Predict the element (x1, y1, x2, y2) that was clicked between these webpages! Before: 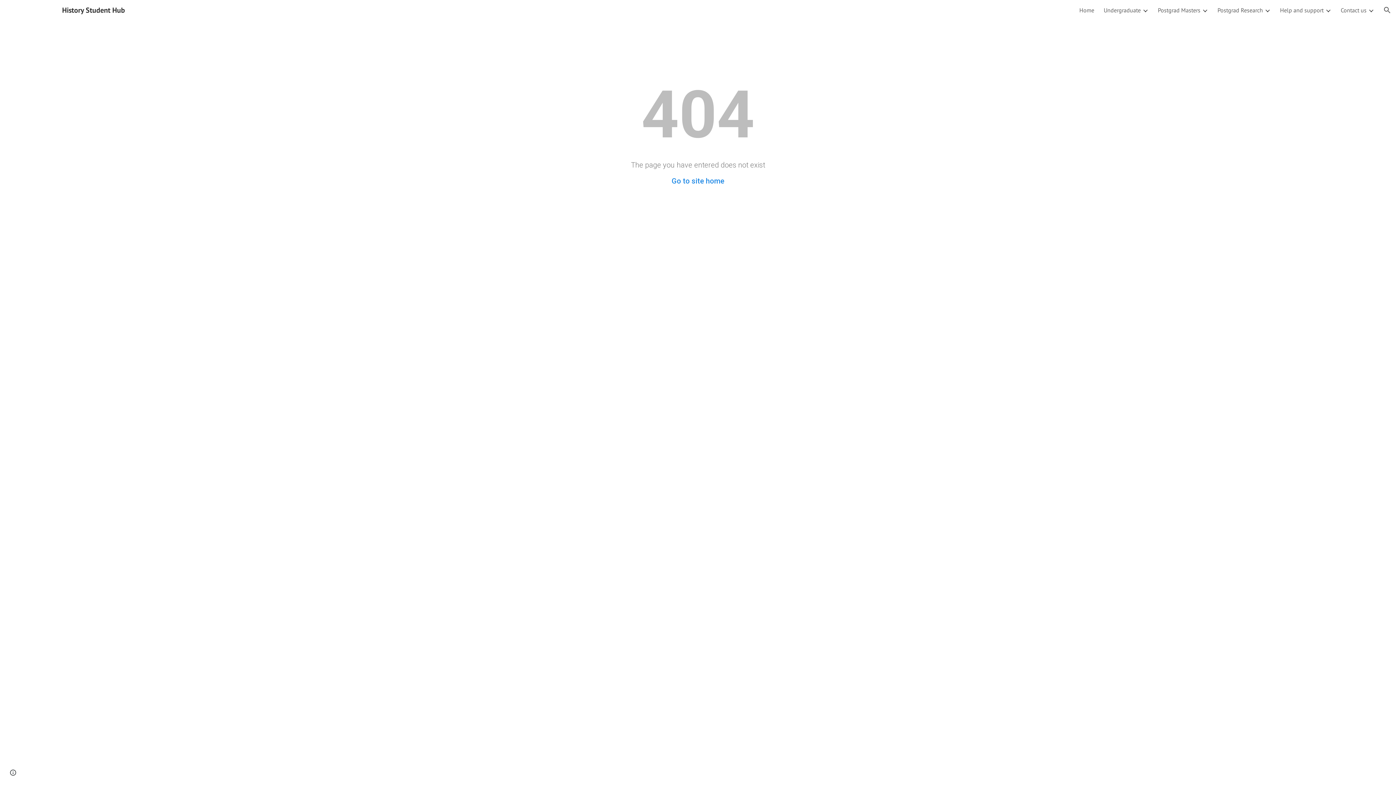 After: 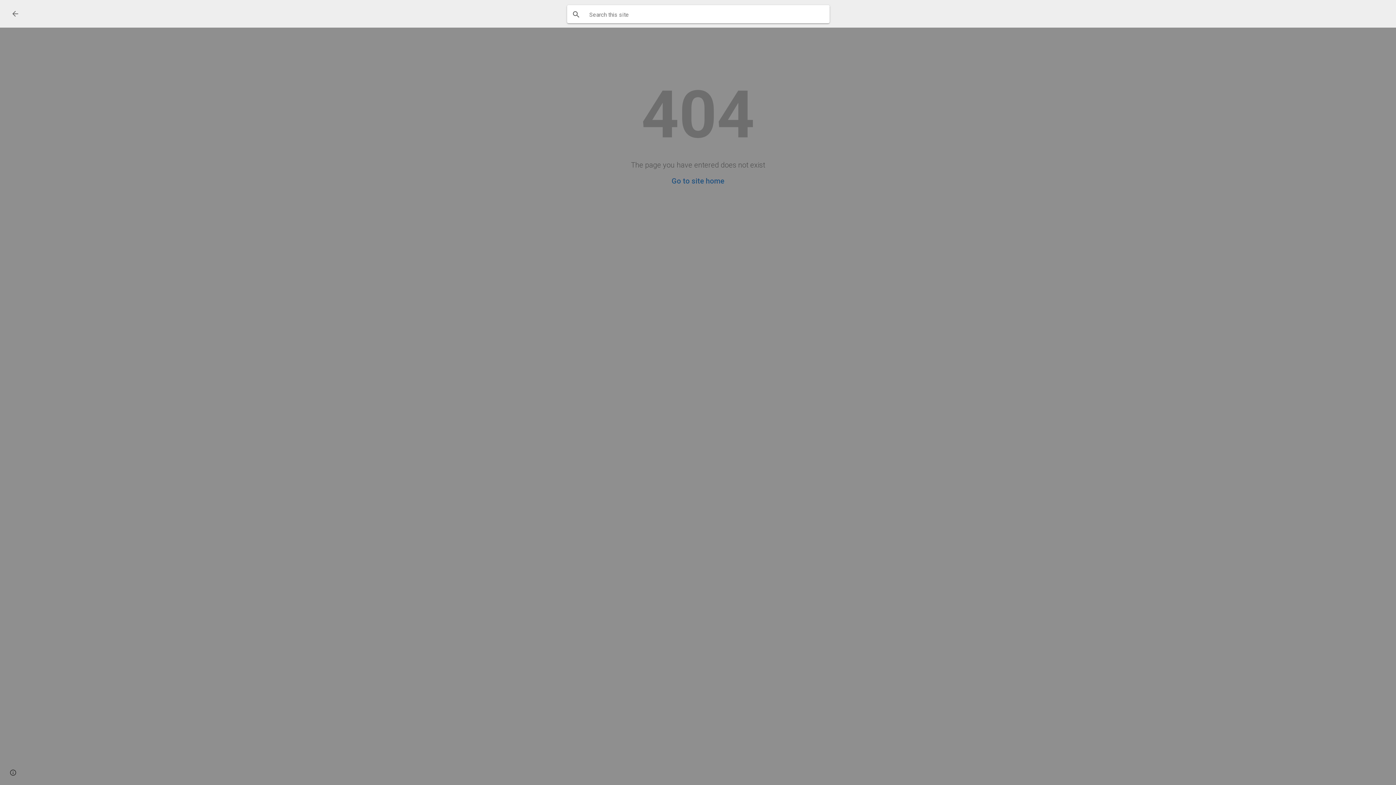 Action: label: Open search bar bbox: (1378, 1, 1396, 18)